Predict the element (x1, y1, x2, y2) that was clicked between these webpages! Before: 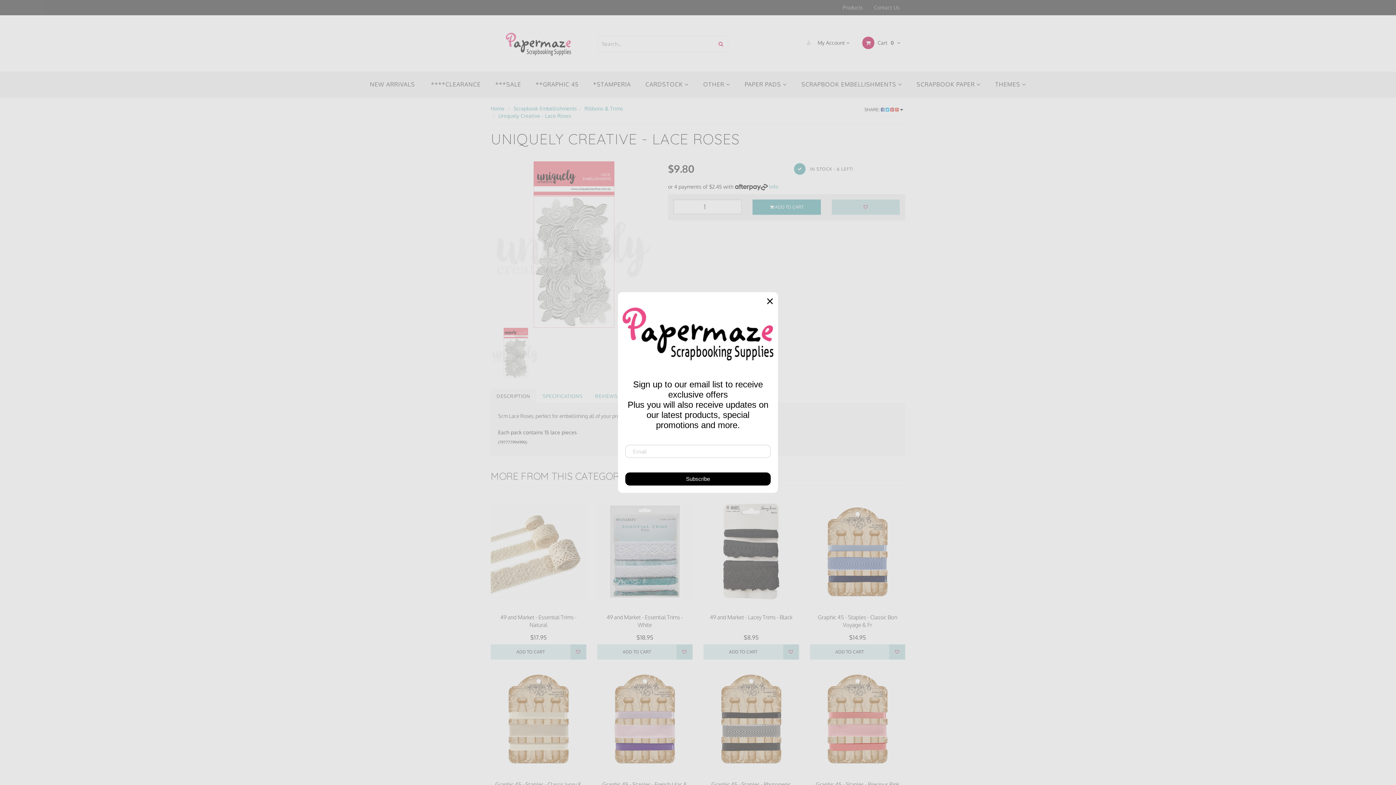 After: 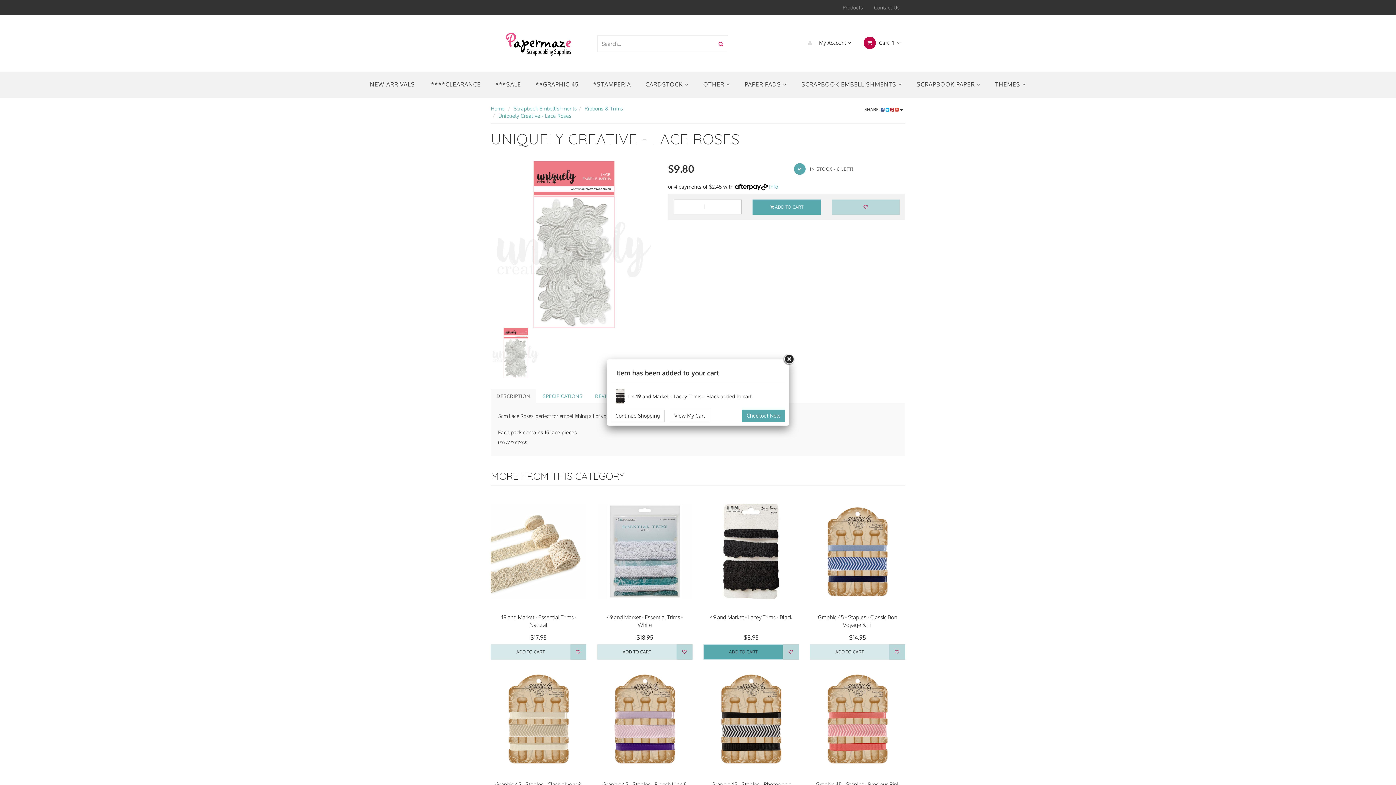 Action: bbox: (703, 644, 783, 659) label: ADD TO CART